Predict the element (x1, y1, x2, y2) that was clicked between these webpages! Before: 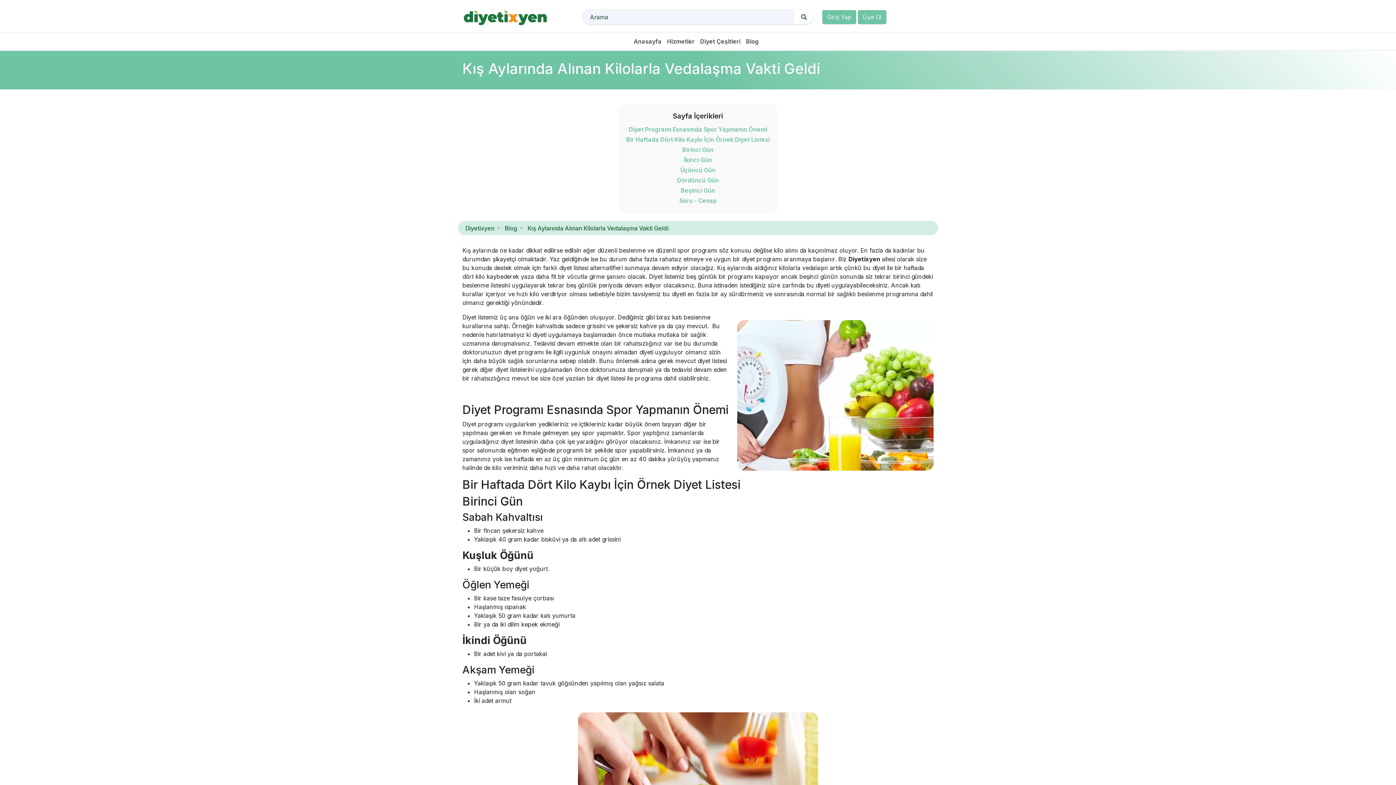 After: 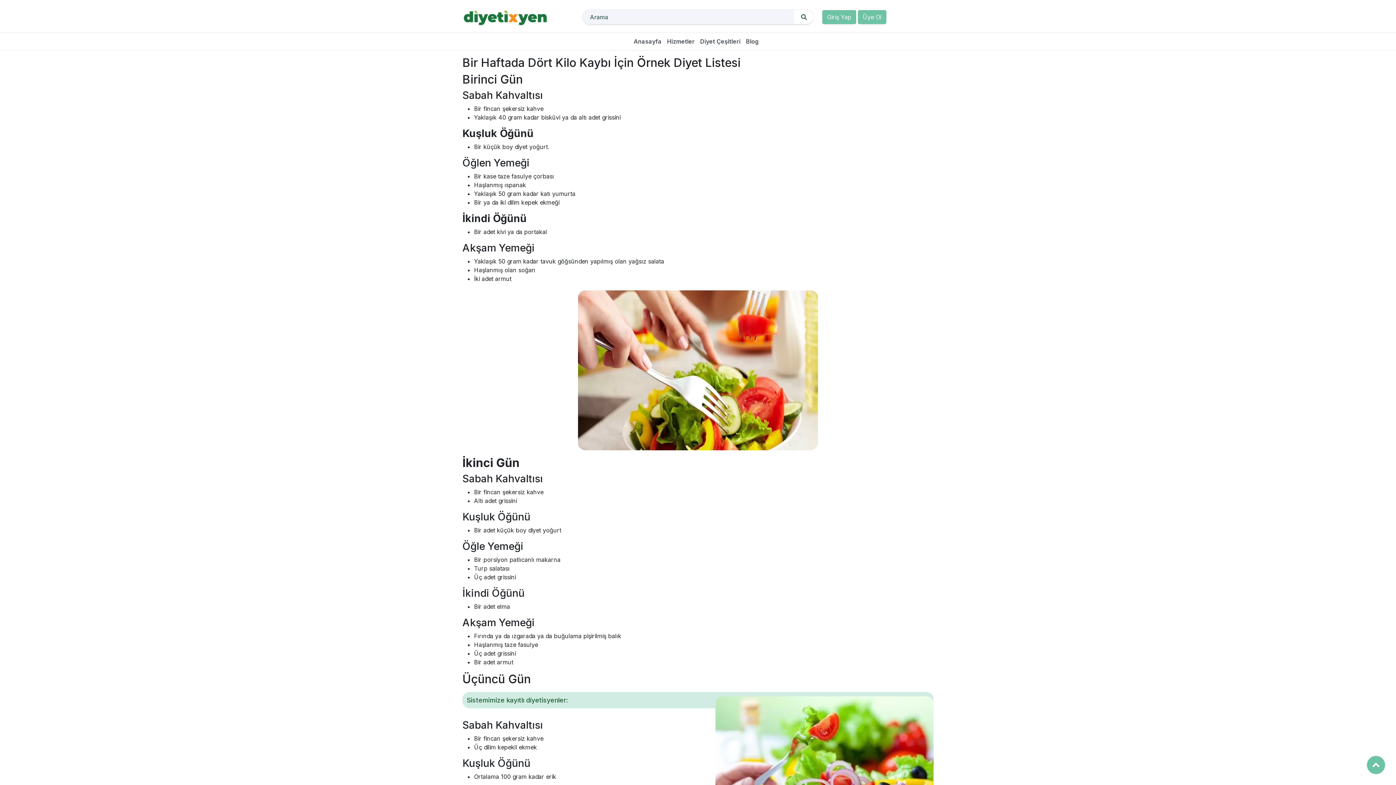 Action: bbox: (682, 146, 713, 153) label: Birinci Gün